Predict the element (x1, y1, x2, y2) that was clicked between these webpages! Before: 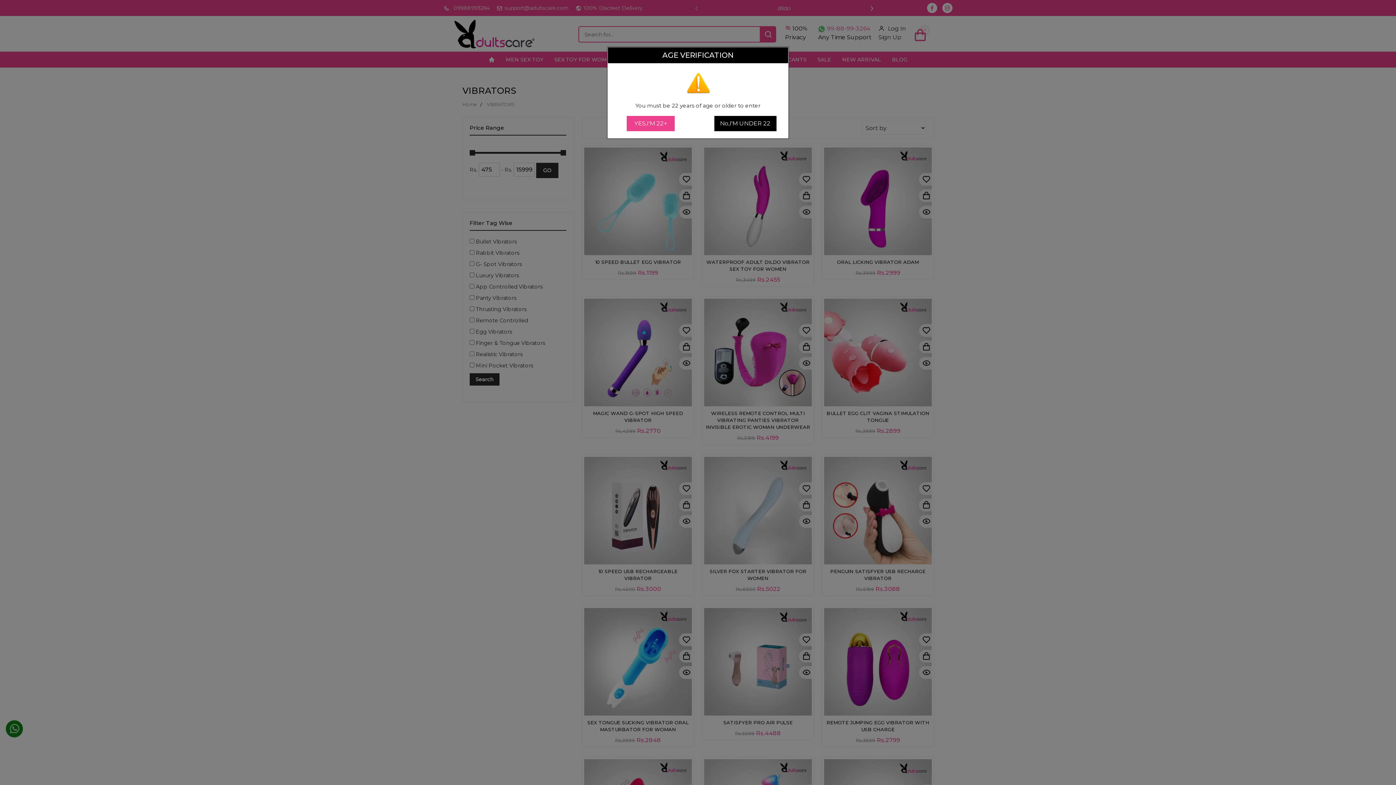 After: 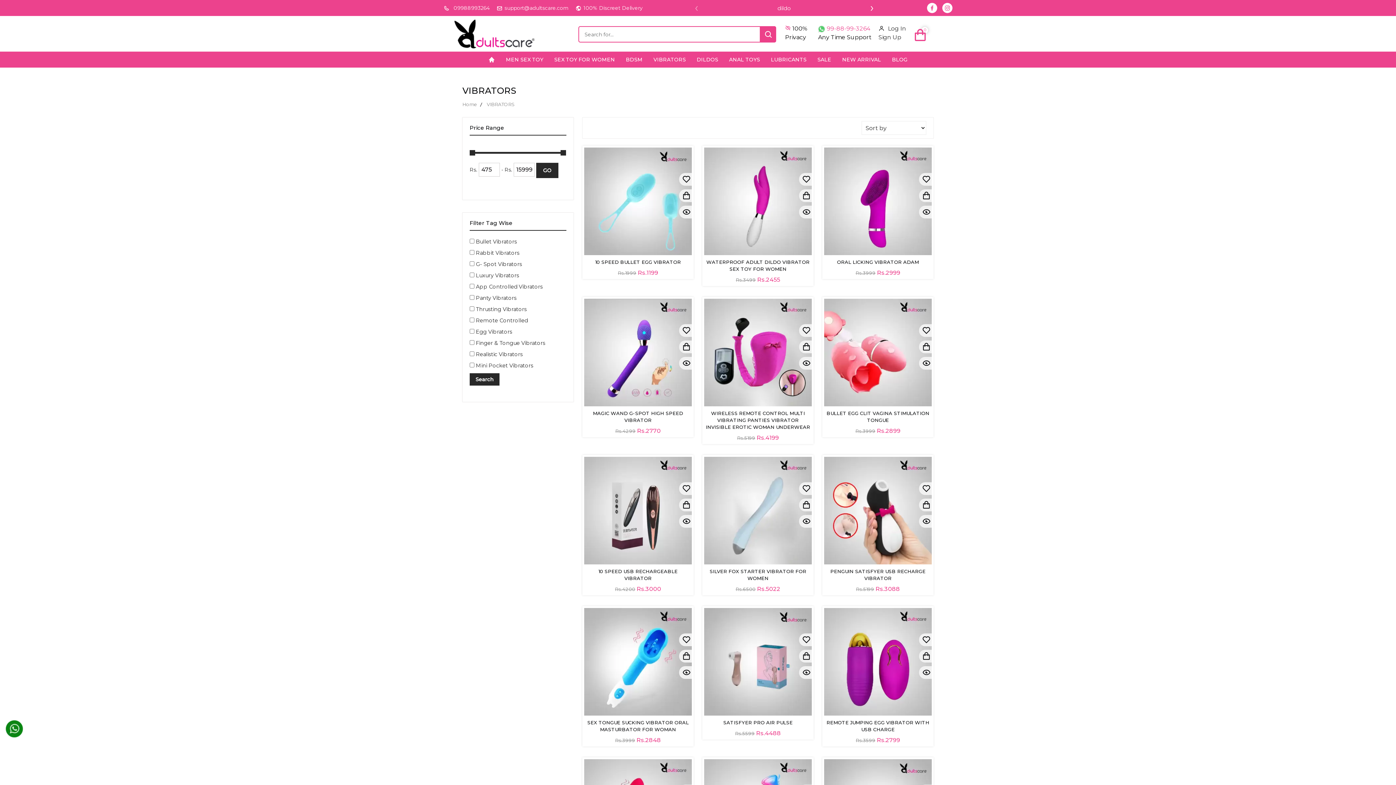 Action: bbox: (626, 116, 674, 131) label: YES,I'M 22+